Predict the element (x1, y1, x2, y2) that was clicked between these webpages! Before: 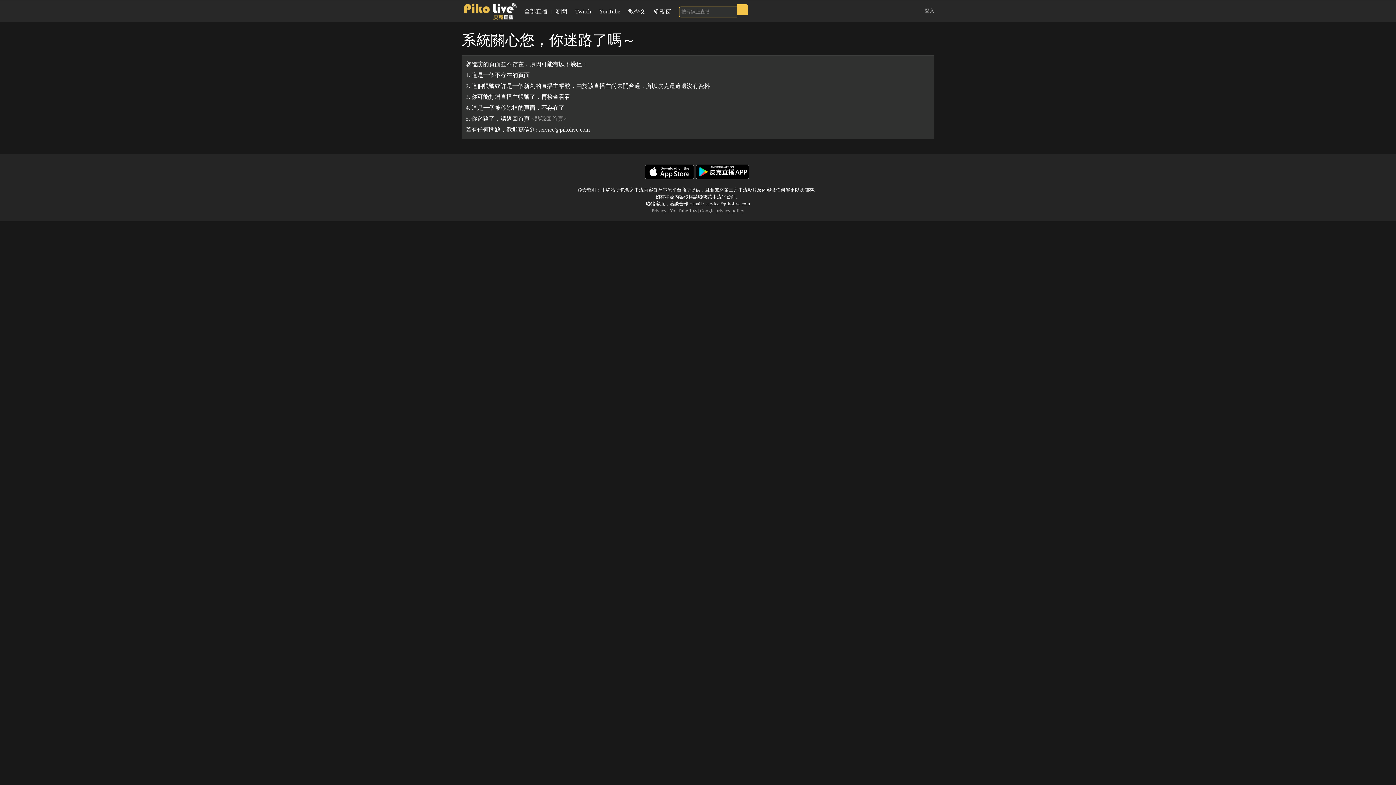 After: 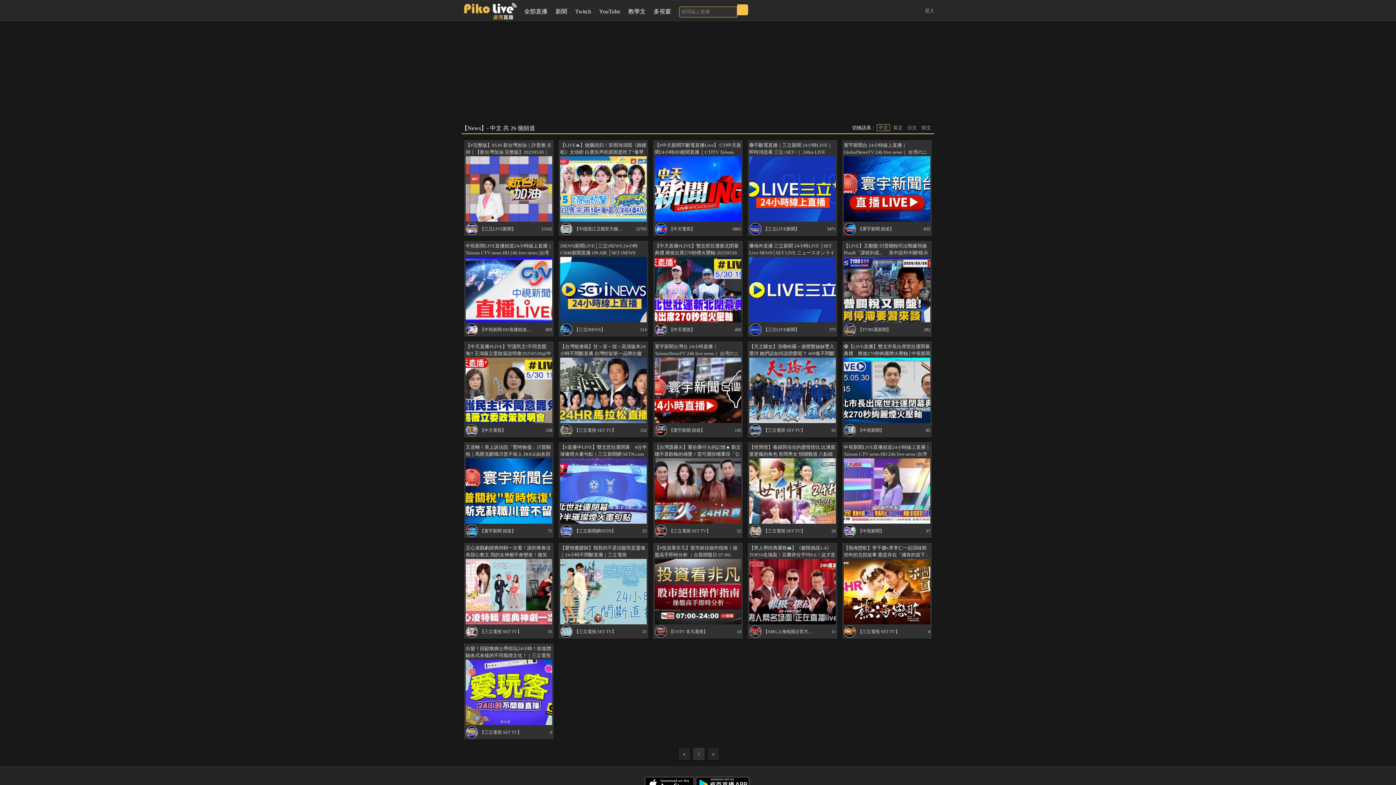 Action: label: 新聞 bbox: (555, 0, 567, 22)